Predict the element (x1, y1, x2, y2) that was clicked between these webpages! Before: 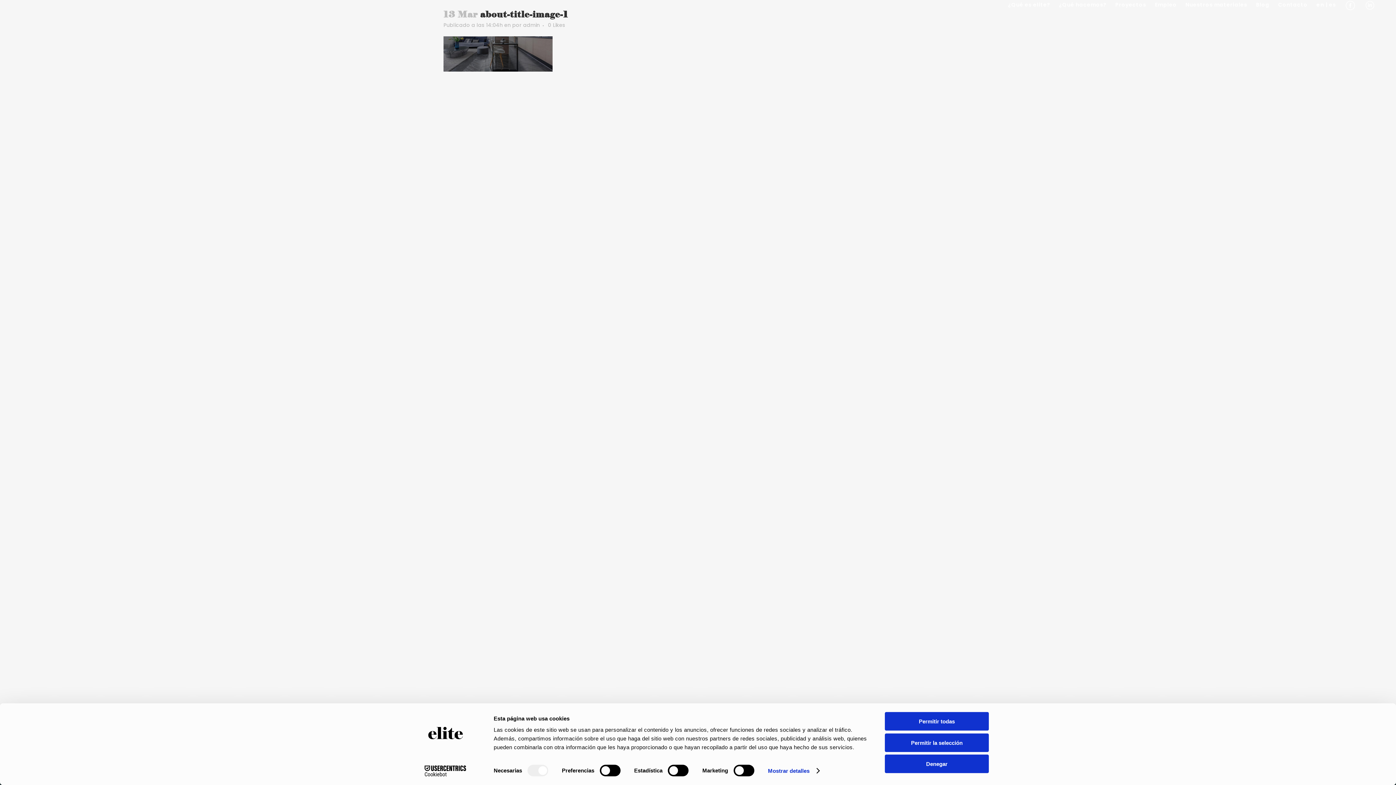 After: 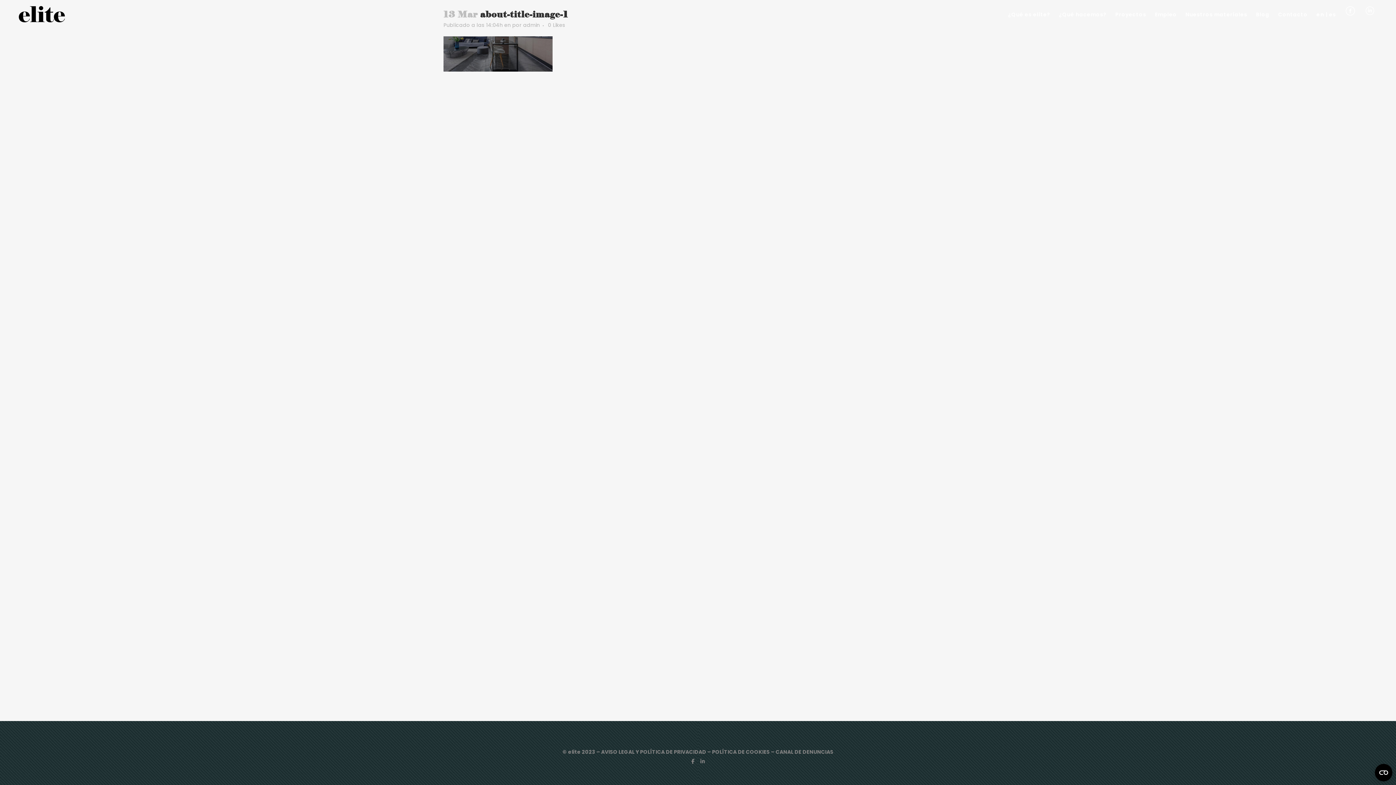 Action: bbox: (885, 755, 989, 773) label: Denegar